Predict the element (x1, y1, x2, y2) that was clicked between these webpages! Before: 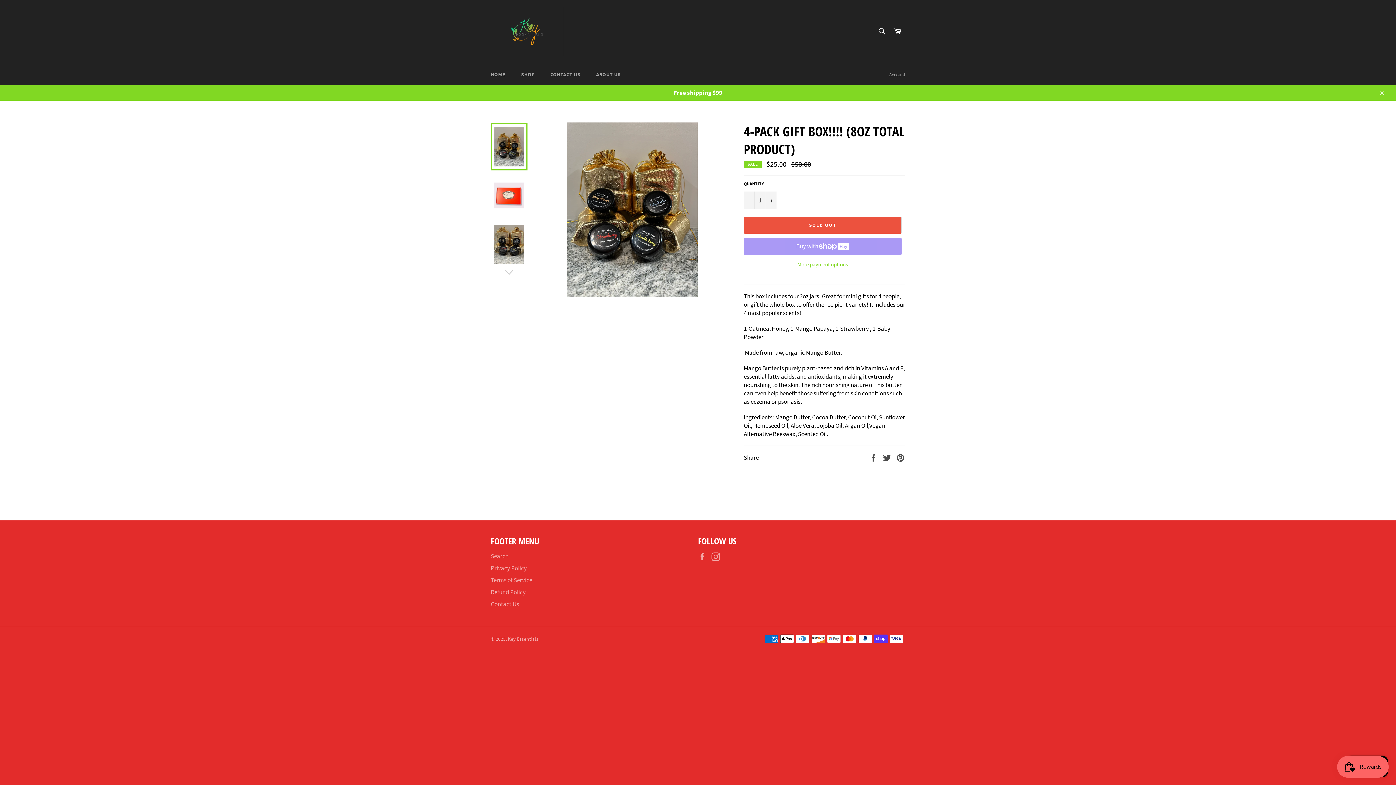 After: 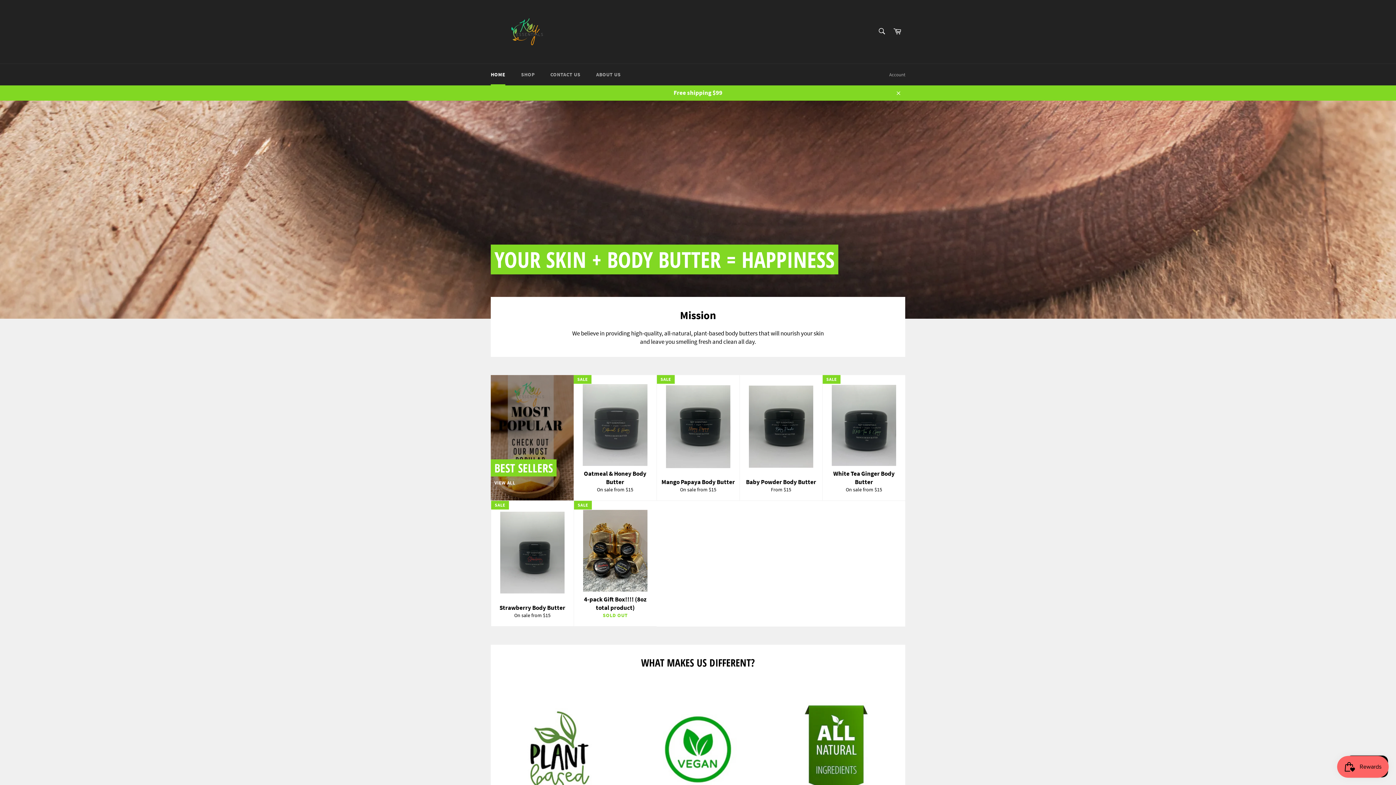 Action: label: HOME bbox: (483, 64, 512, 85)